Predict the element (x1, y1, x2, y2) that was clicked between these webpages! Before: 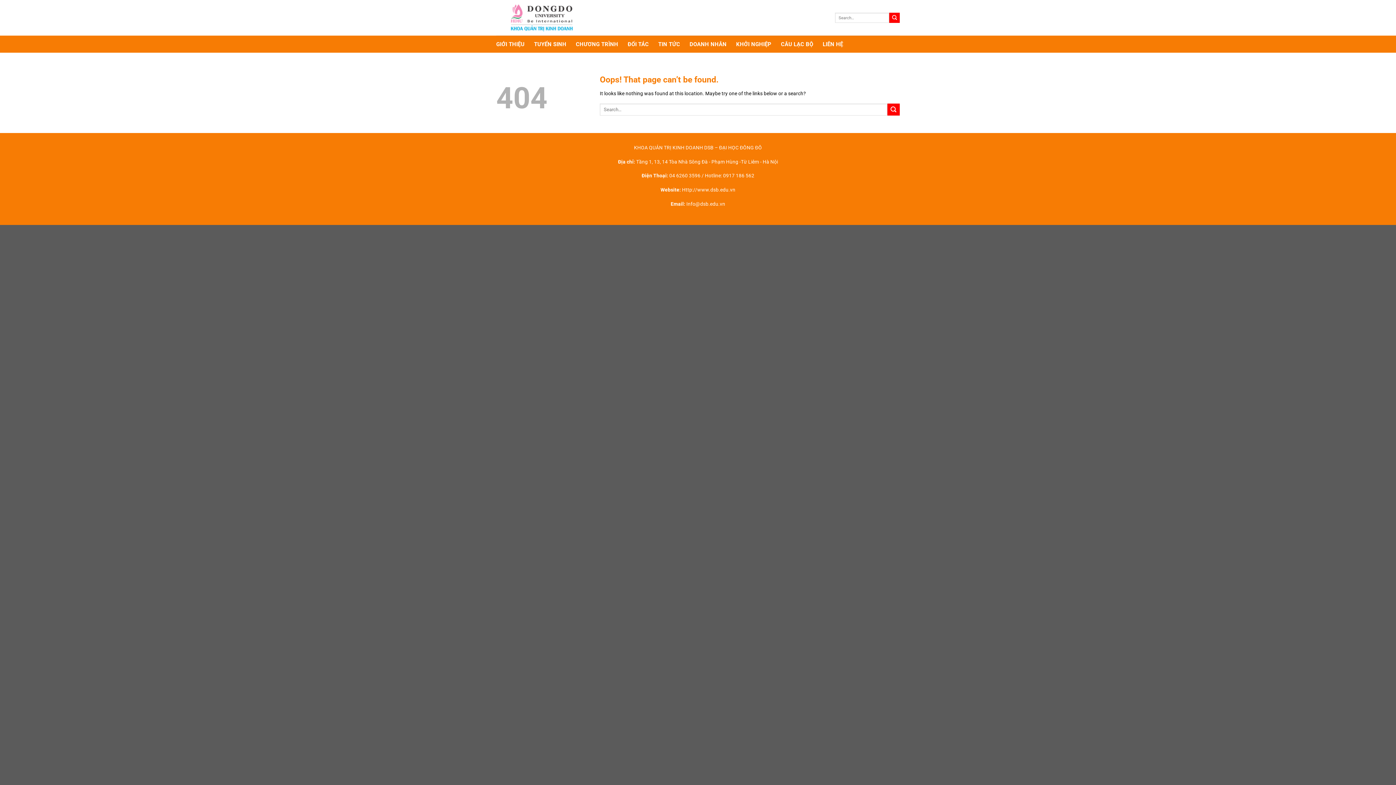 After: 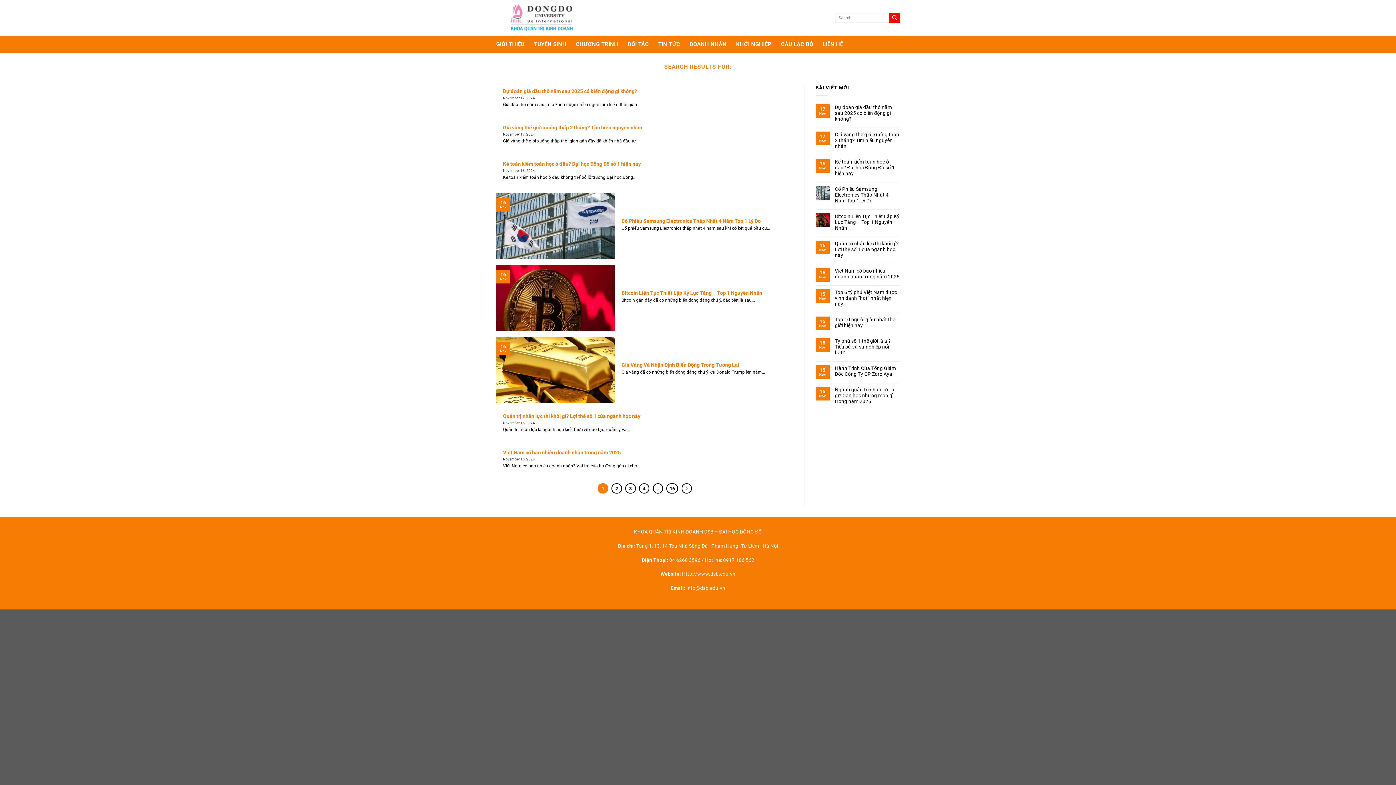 Action: bbox: (887, 103, 900, 115) label: Submit